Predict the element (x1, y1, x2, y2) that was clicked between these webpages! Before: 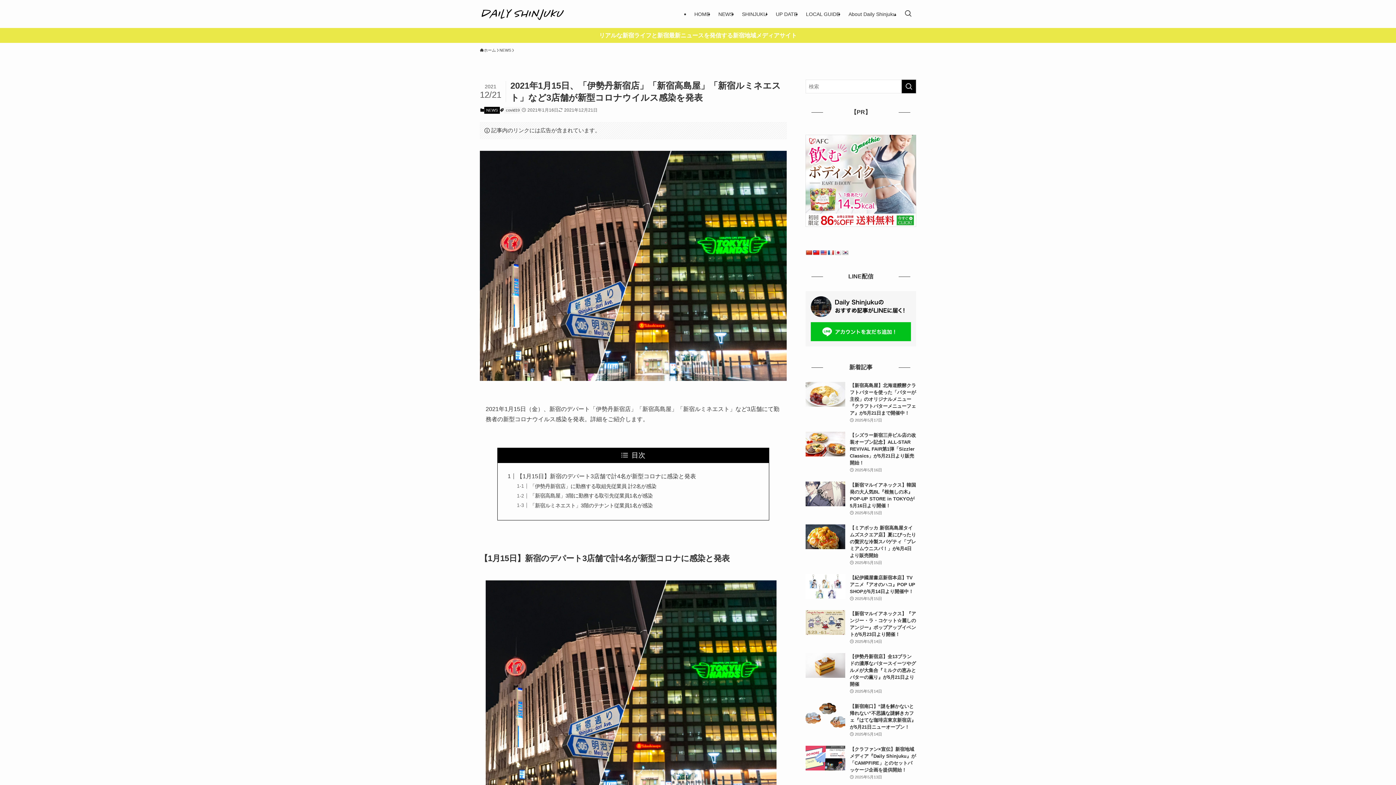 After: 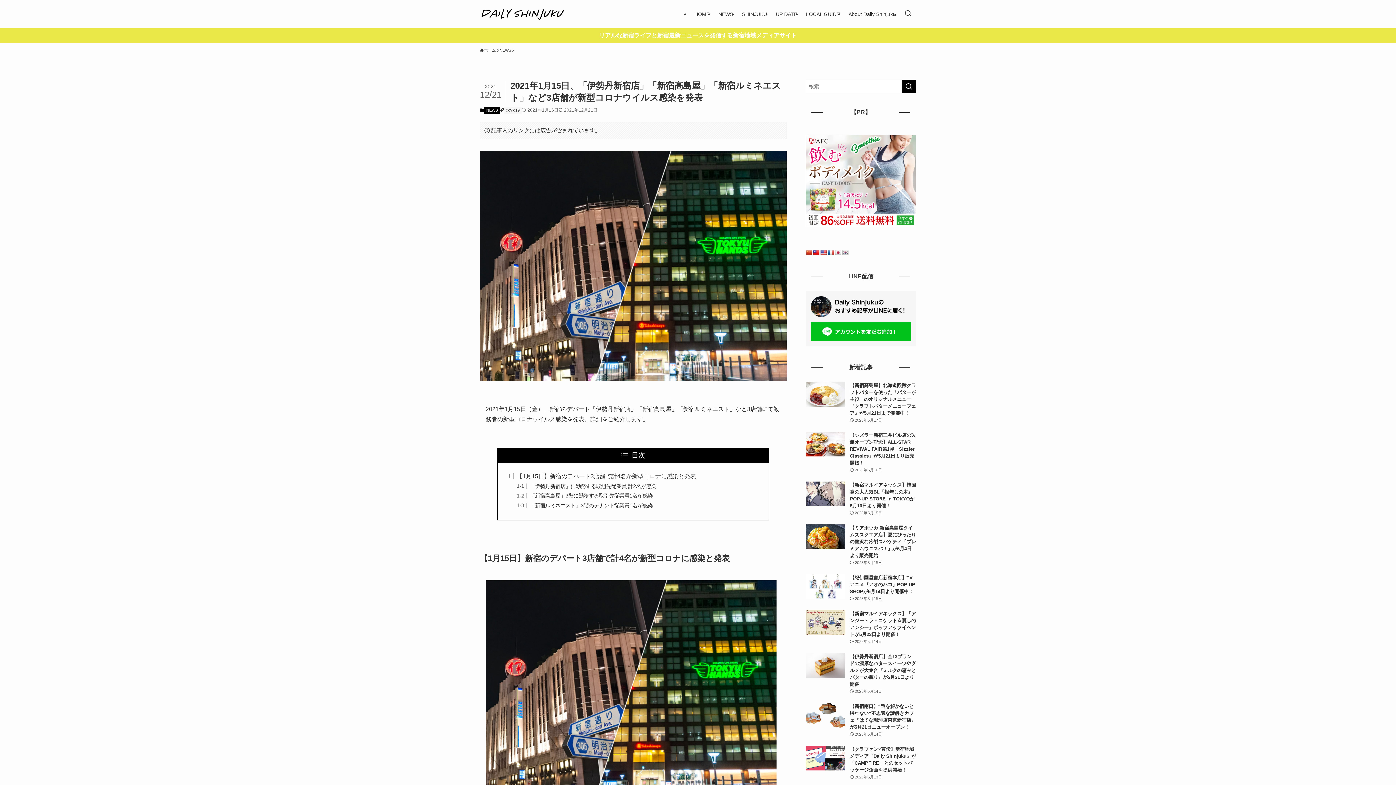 Action: bbox: (834, 249, 841, 255)